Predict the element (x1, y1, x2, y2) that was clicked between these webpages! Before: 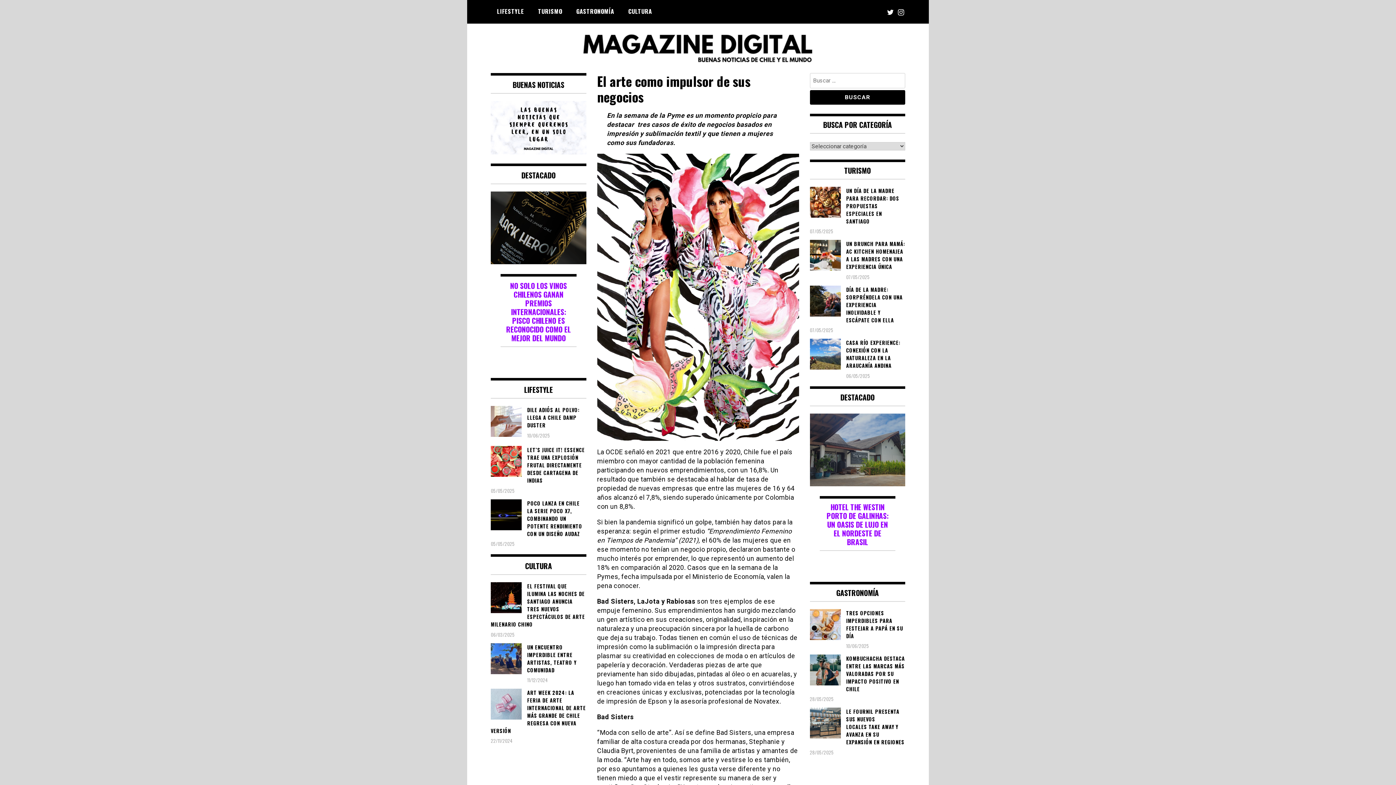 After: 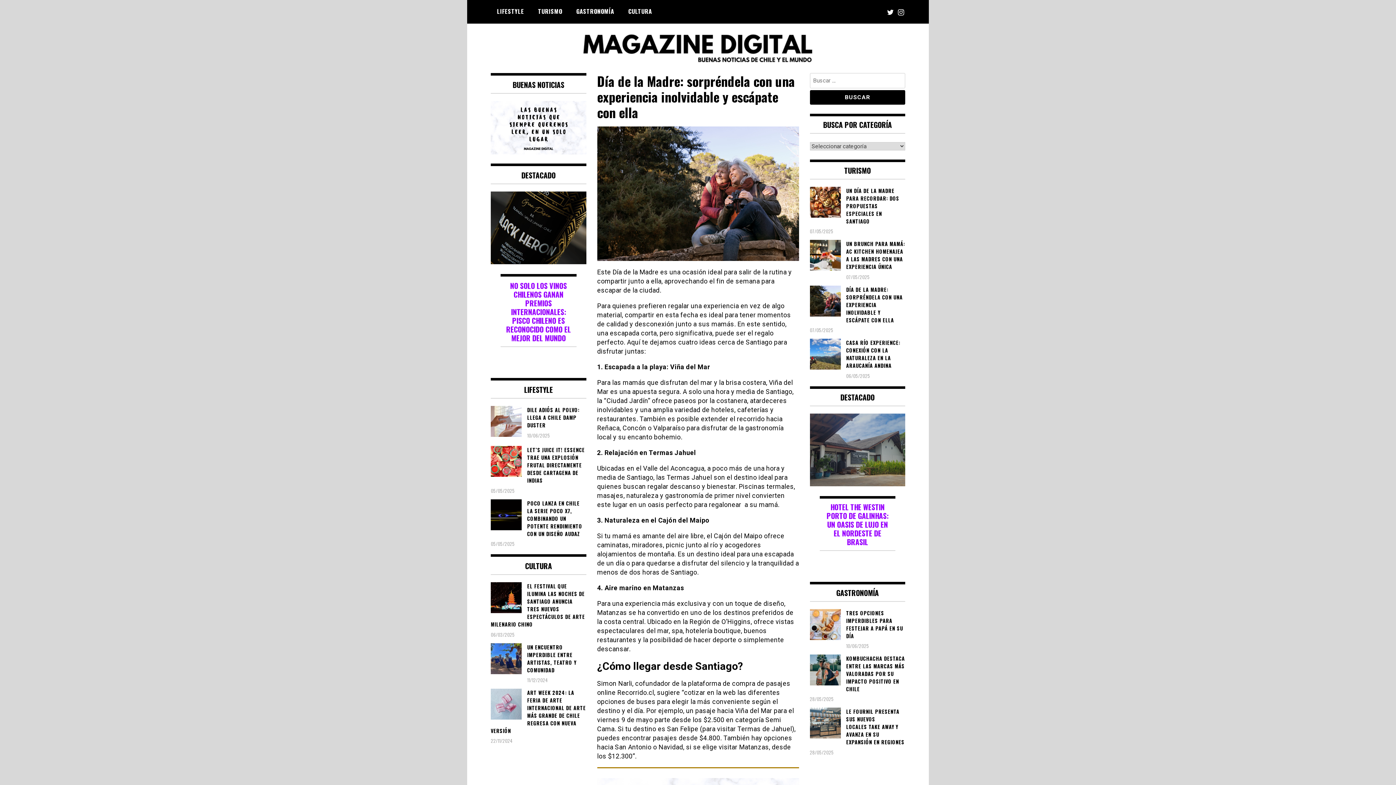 Action: label: DÍA DE LA MADRE: SORPRÉNDELA CON UNA EXPERIENCIA INOLVIDABLE Y ESCÁPATE CON ELLA  bbox: (810, 285, 905, 323)